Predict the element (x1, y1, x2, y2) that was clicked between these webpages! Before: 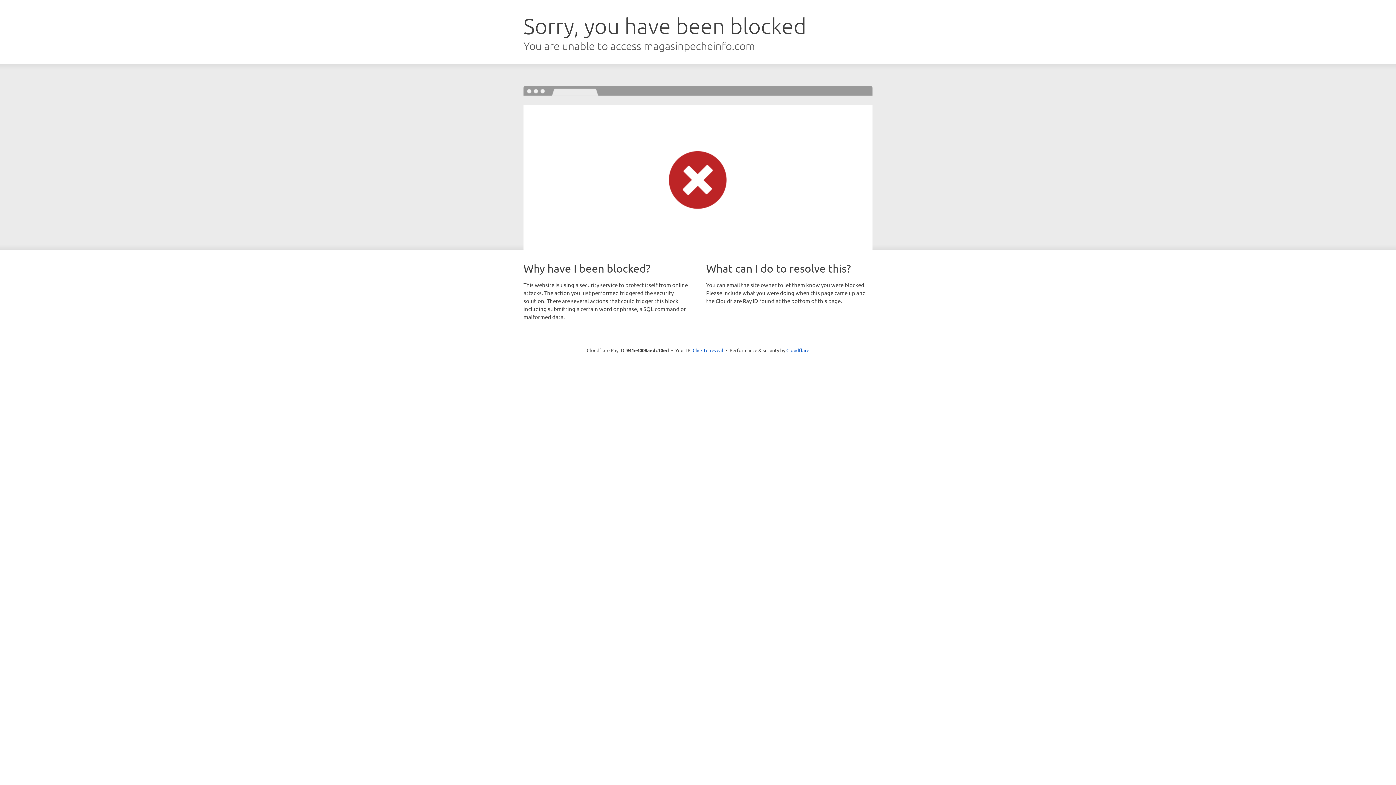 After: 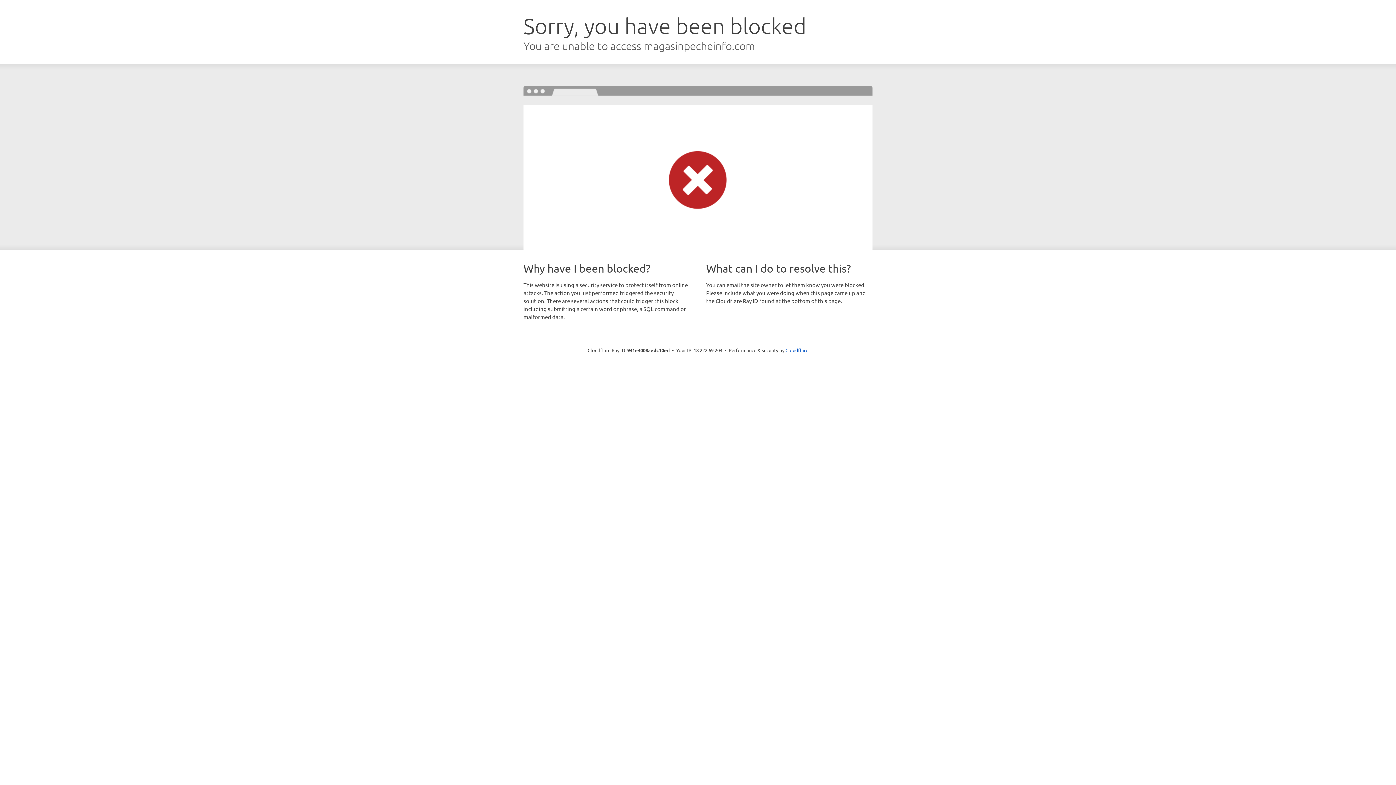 Action: label: Click to reveal bbox: (692, 346, 723, 353)